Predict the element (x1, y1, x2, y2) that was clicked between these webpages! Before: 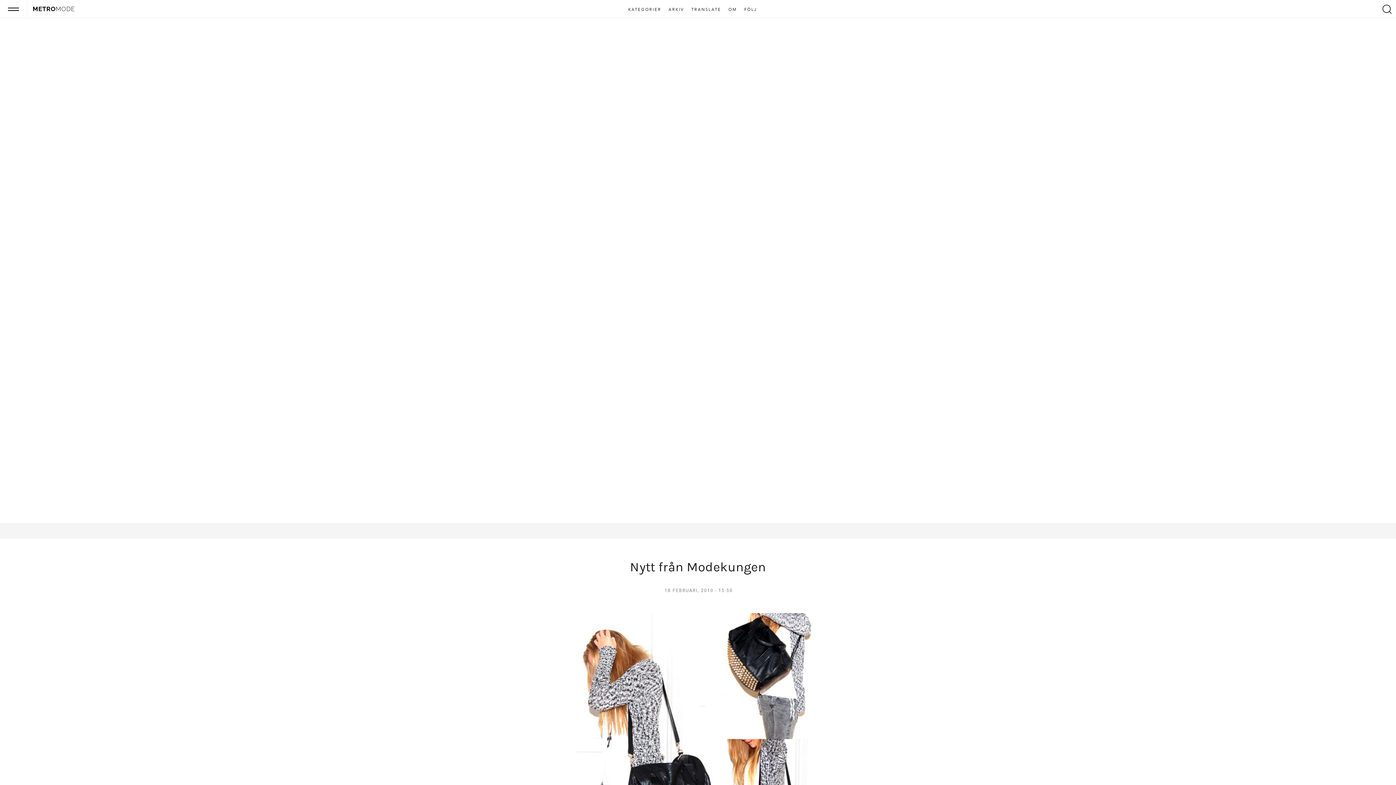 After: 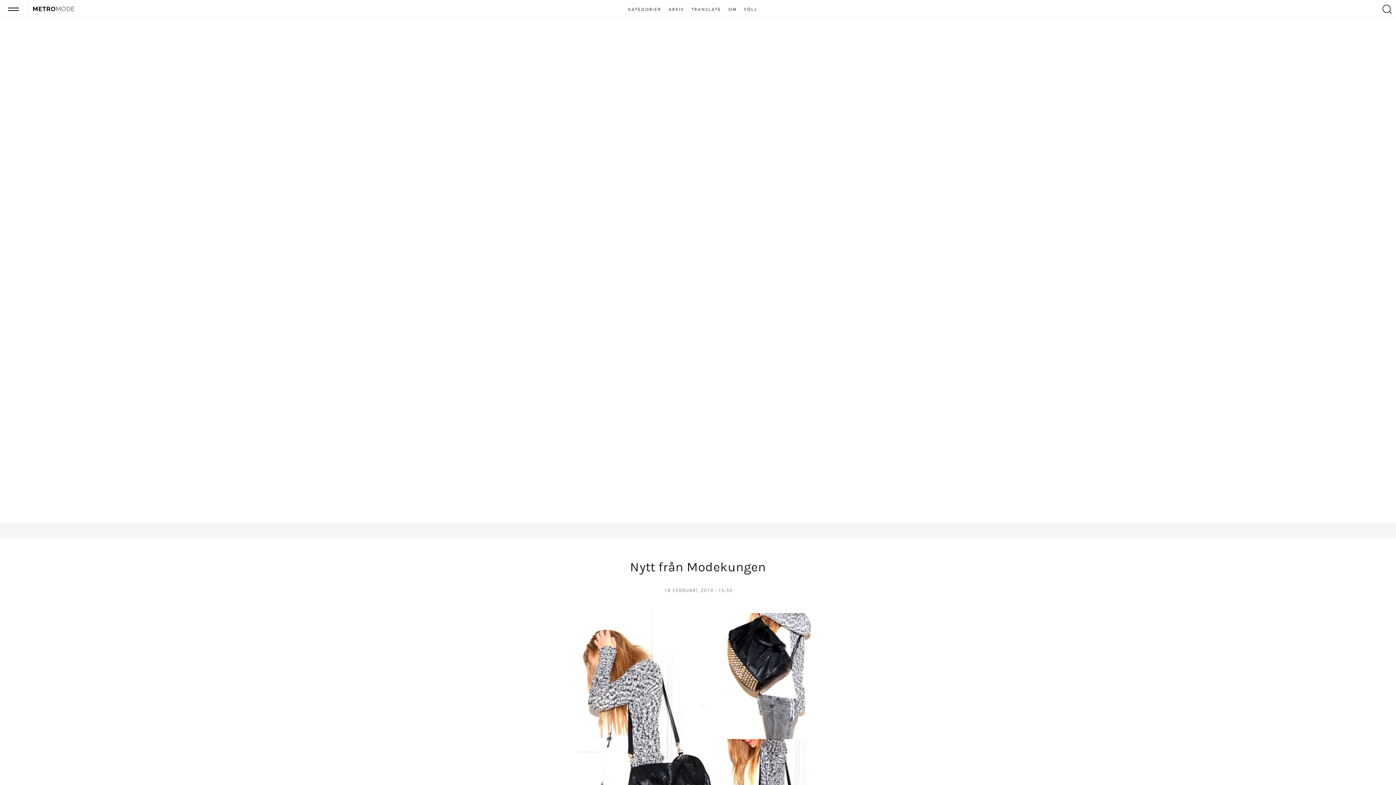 Action: bbox: (630, 559, 766, 574) label: Nytt från Modekungen